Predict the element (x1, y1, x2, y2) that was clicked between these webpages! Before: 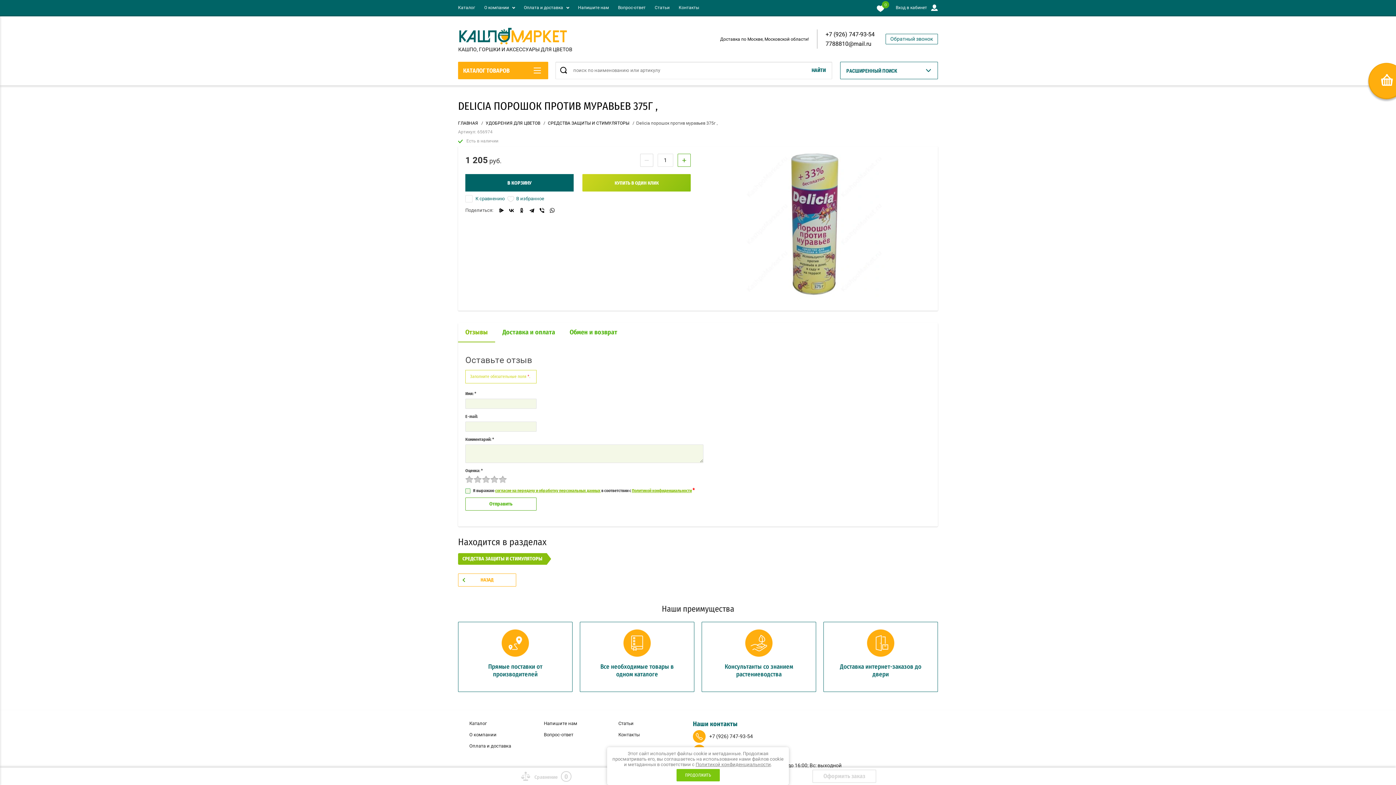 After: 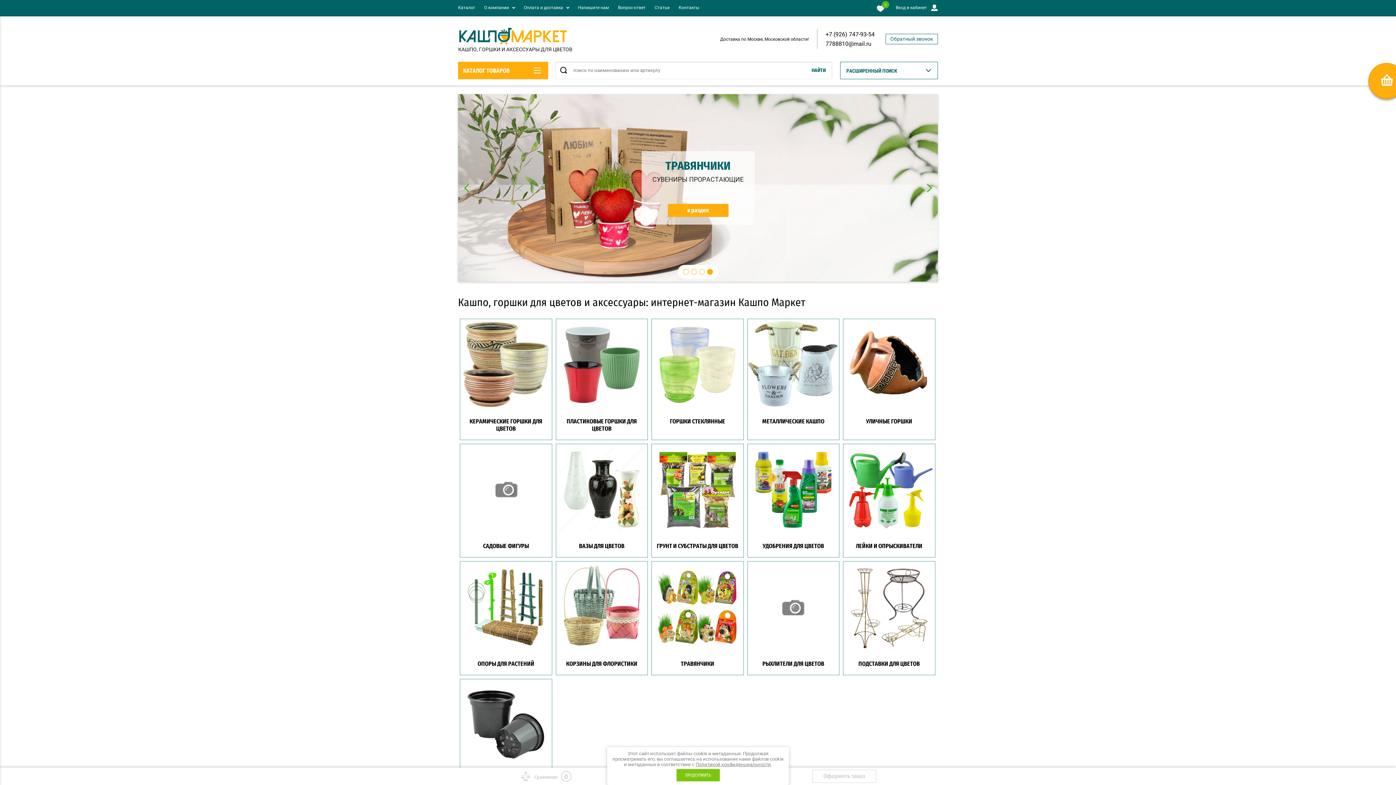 Action: bbox: (458, 573, 516, 586) label: НАЗАД